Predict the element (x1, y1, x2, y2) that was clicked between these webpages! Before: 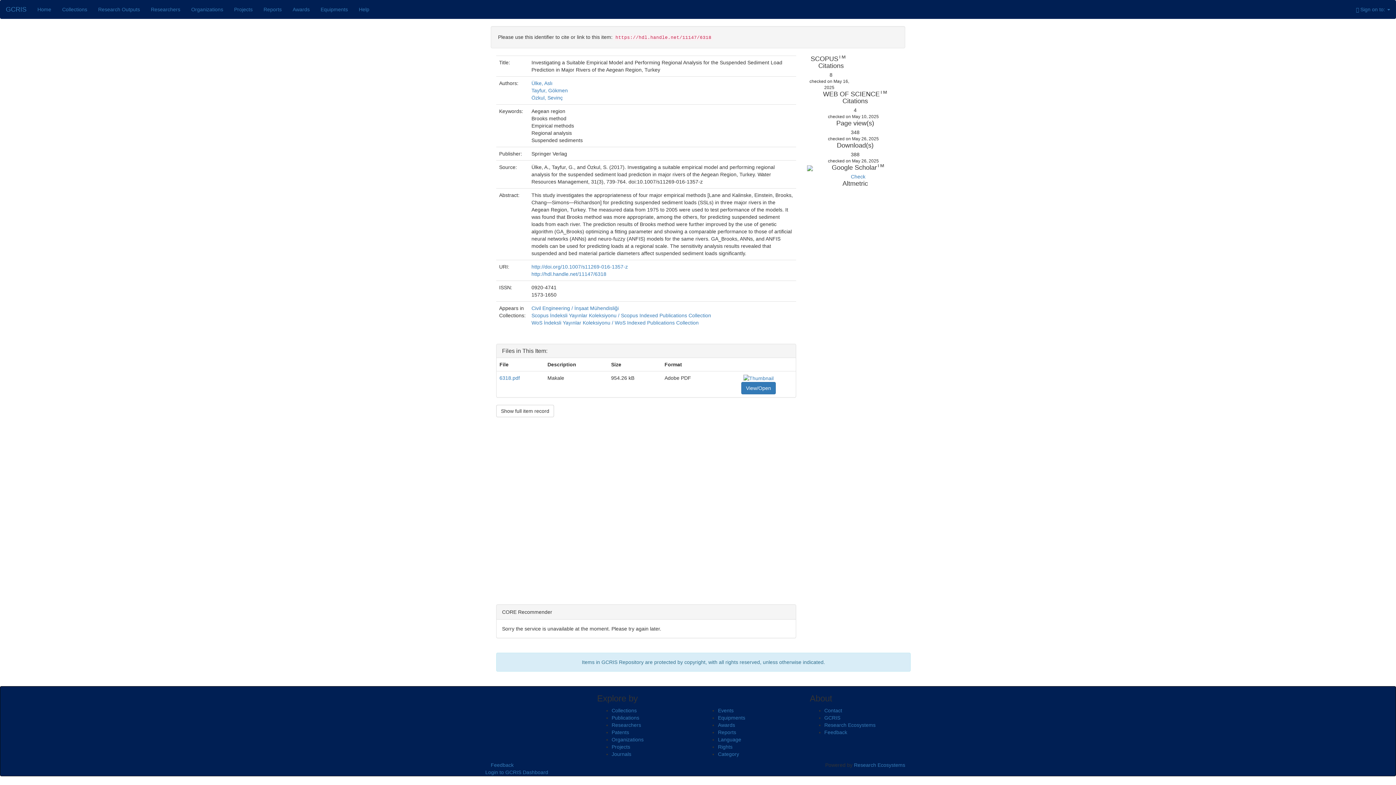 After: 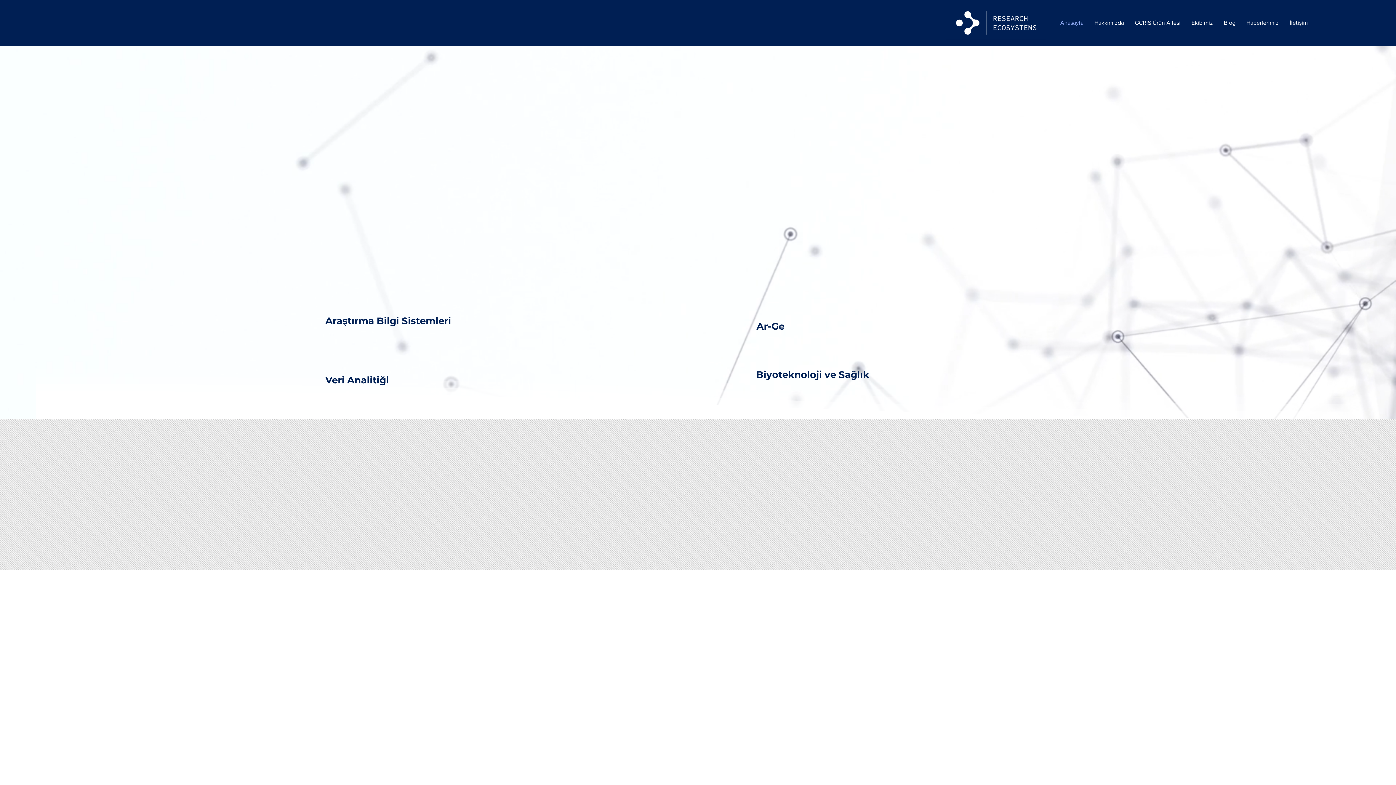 Action: label: Research Ecosystems bbox: (824, 722, 875, 728)